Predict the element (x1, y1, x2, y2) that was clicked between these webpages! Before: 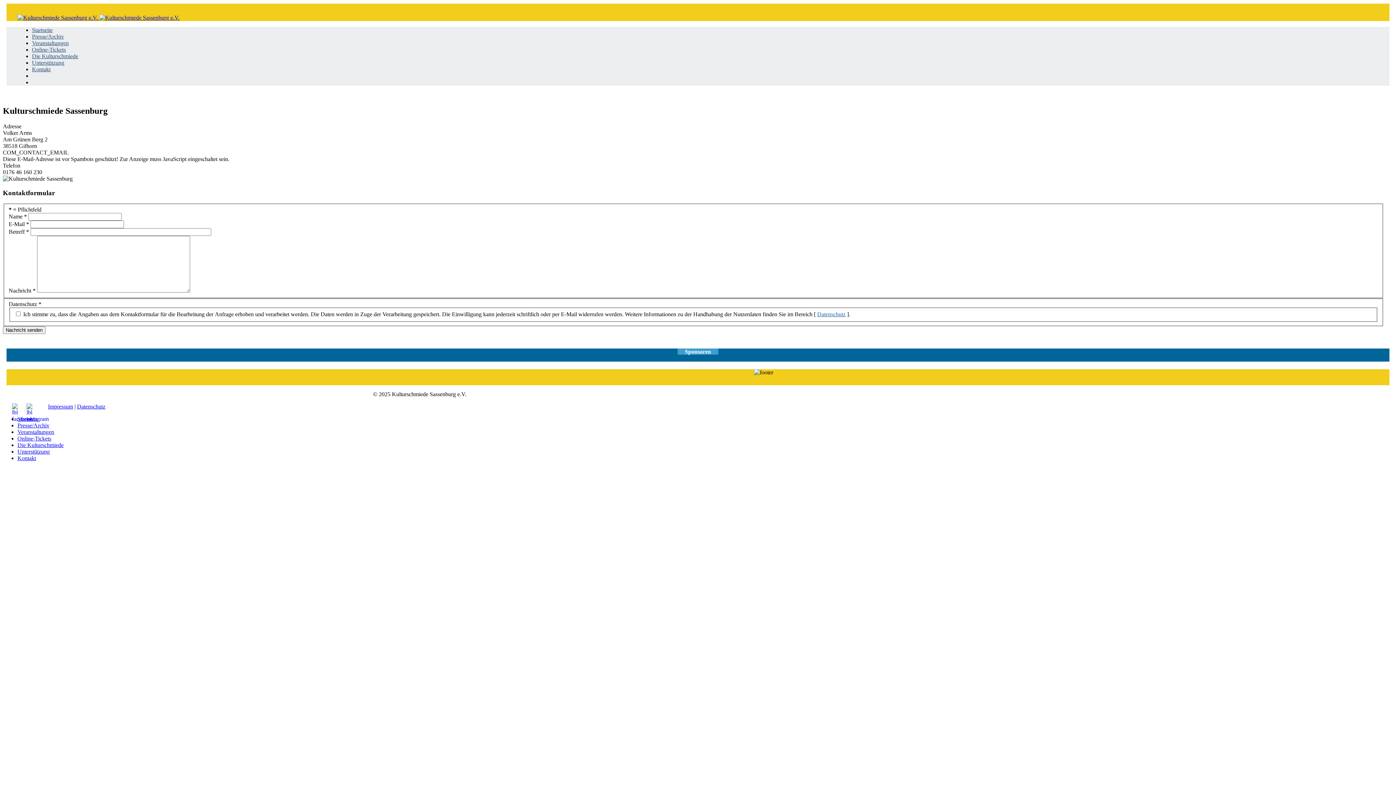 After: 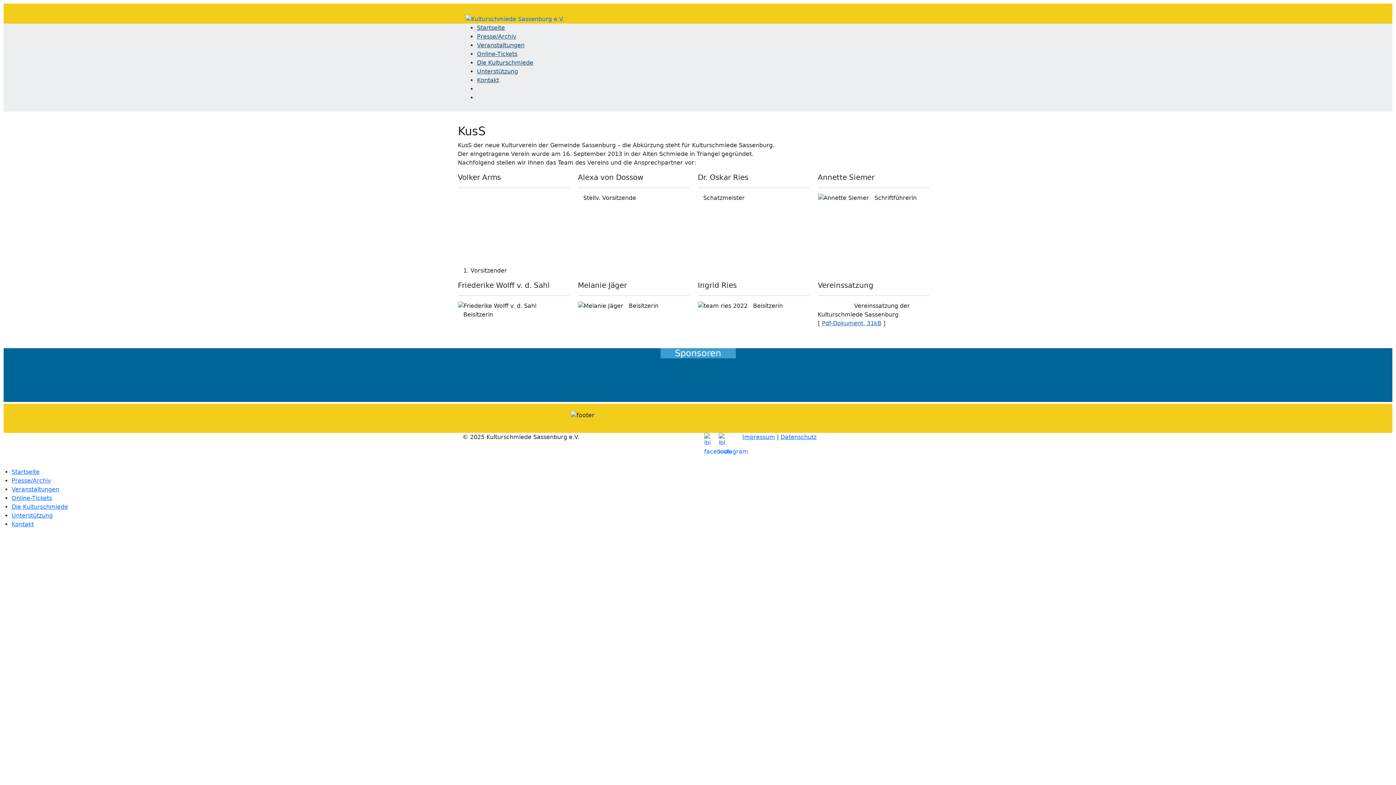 Action: bbox: (17, 442, 63, 448) label: Die Kulturschmiede